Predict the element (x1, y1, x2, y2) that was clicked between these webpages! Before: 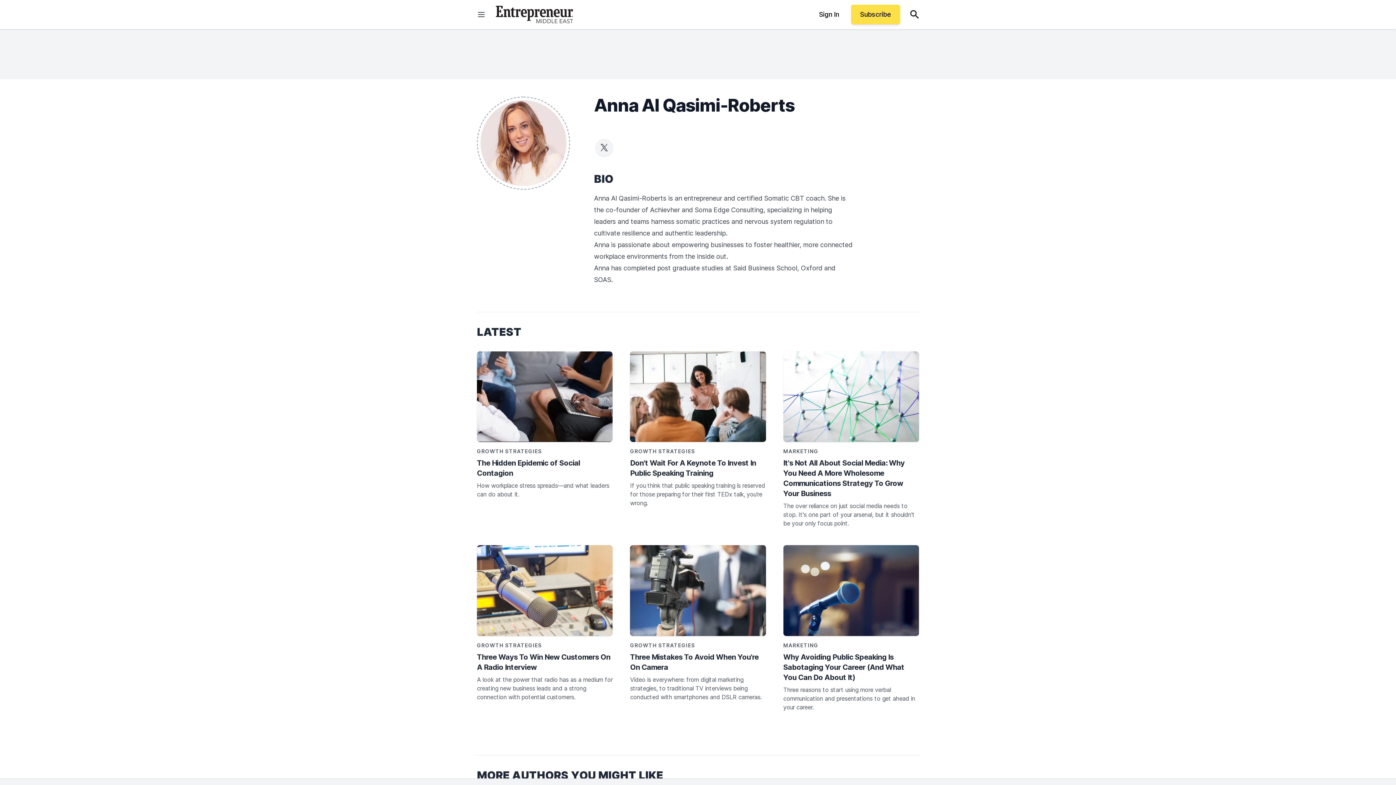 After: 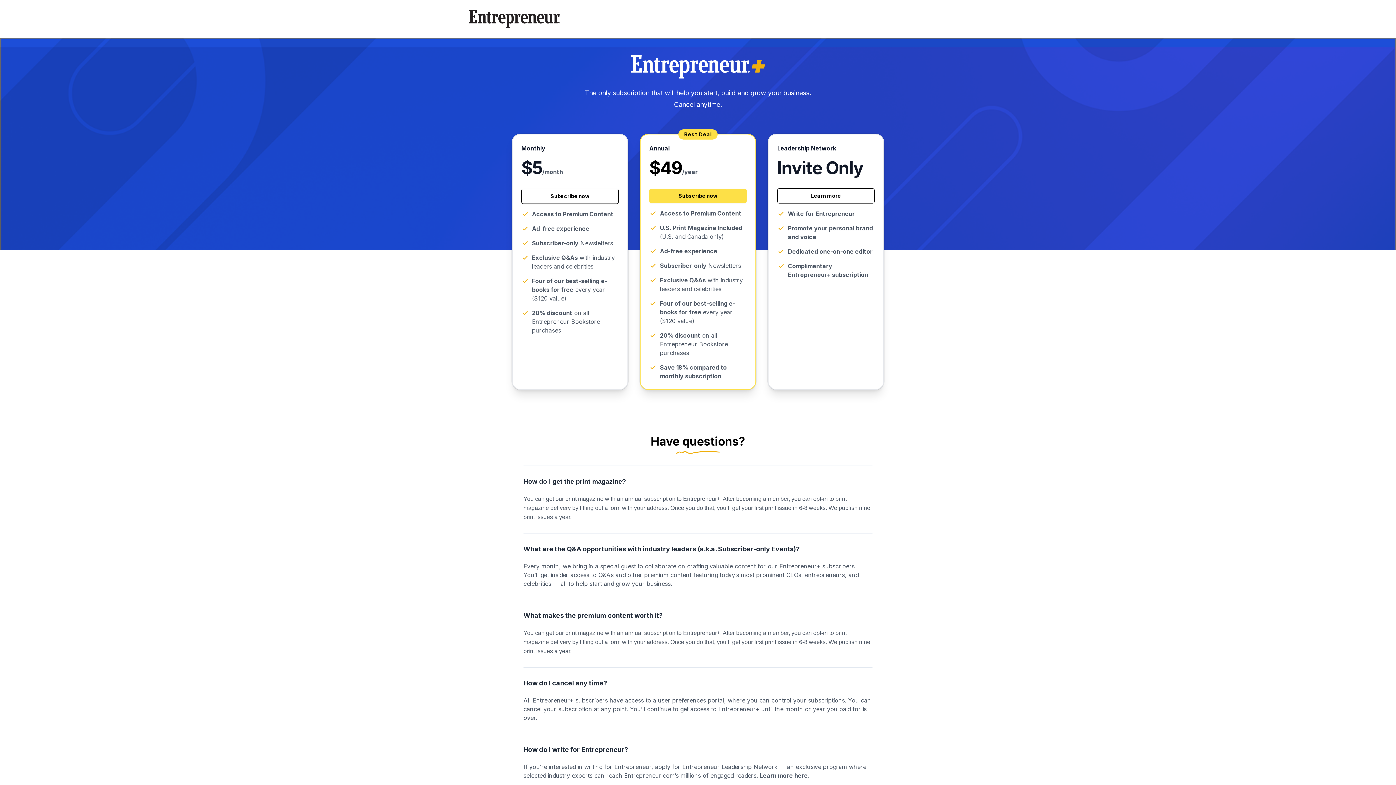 Action: bbox: (851, 4, 900, 24) label: Subscribe